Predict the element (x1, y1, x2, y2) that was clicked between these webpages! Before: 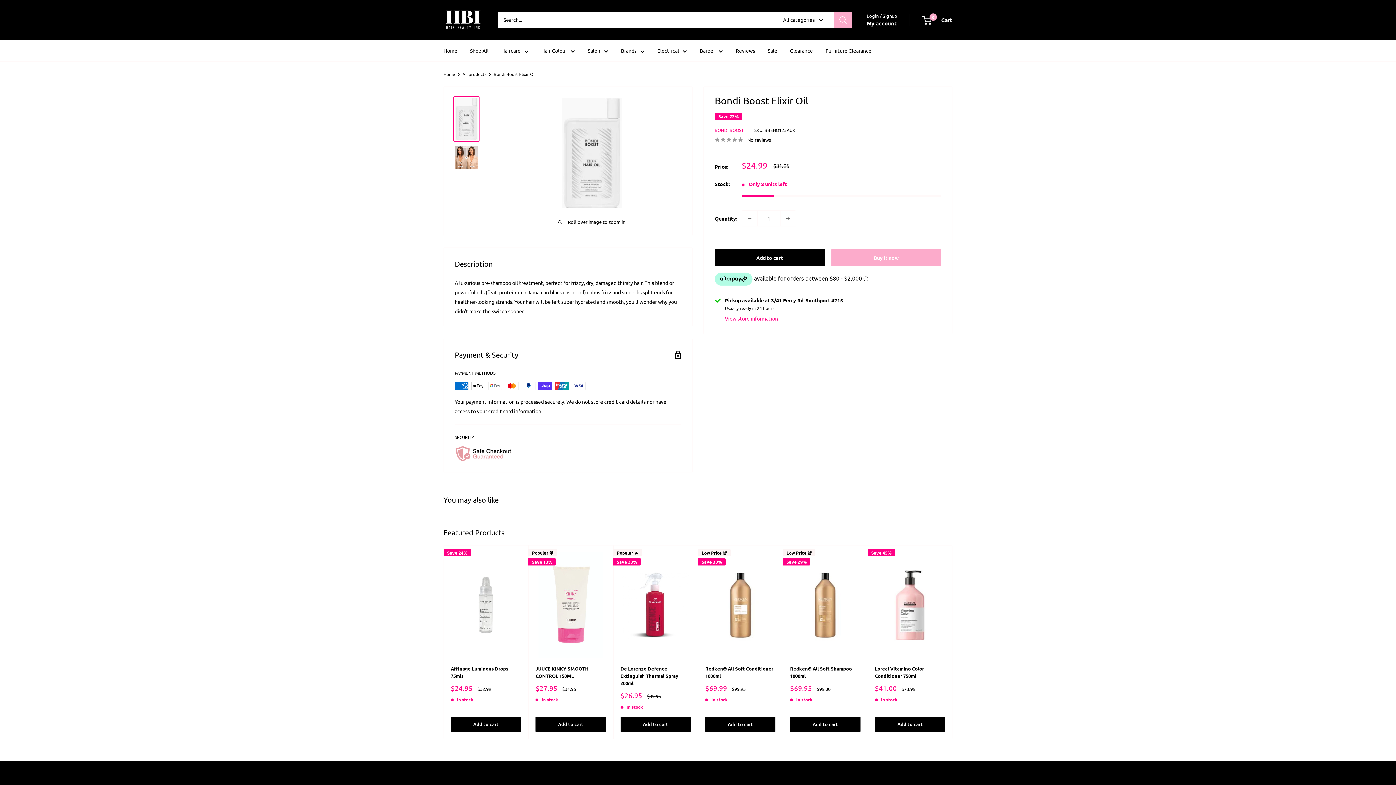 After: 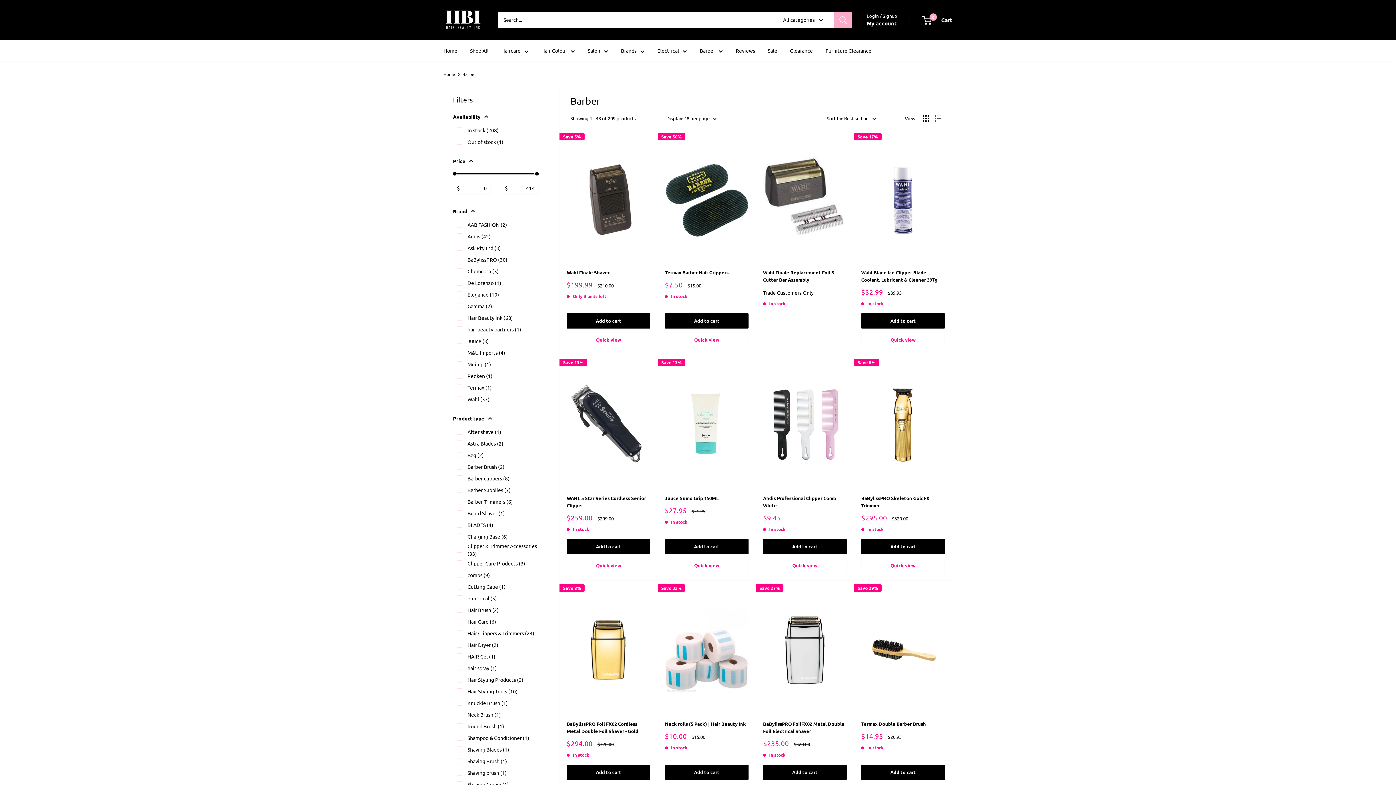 Action: label: Barber bbox: (700, 45, 723, 55)